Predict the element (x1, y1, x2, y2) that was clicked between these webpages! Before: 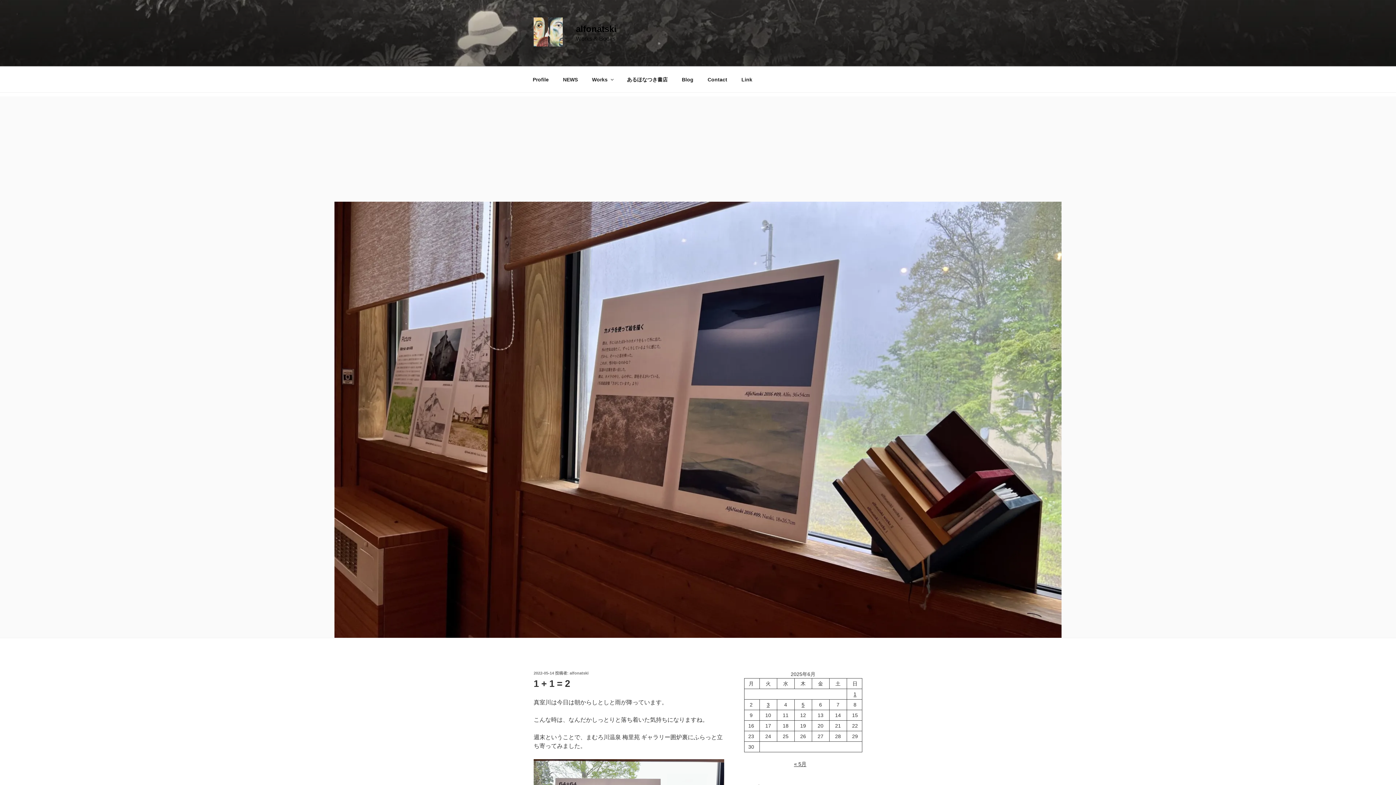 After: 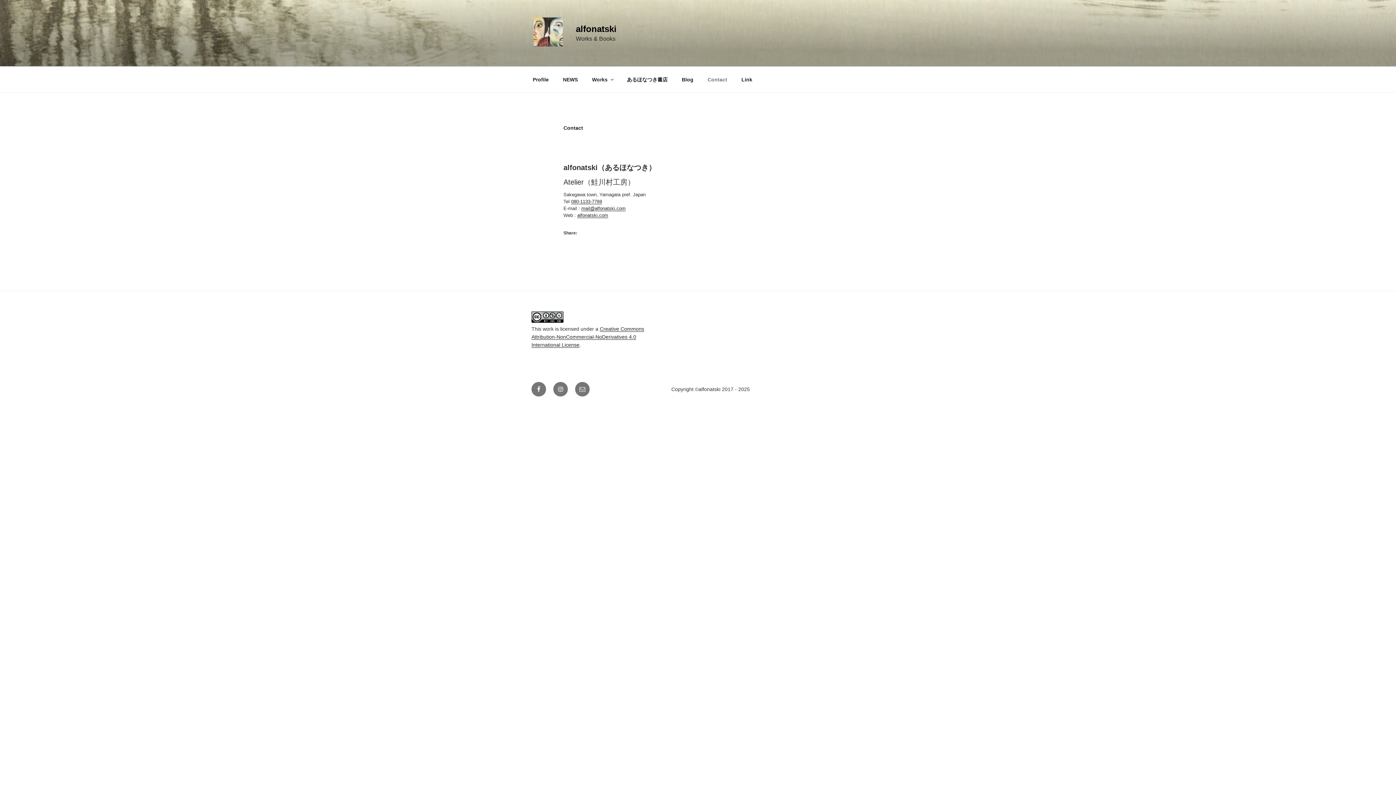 Action: bbox: (701, 70, 733, 88) label: Contact